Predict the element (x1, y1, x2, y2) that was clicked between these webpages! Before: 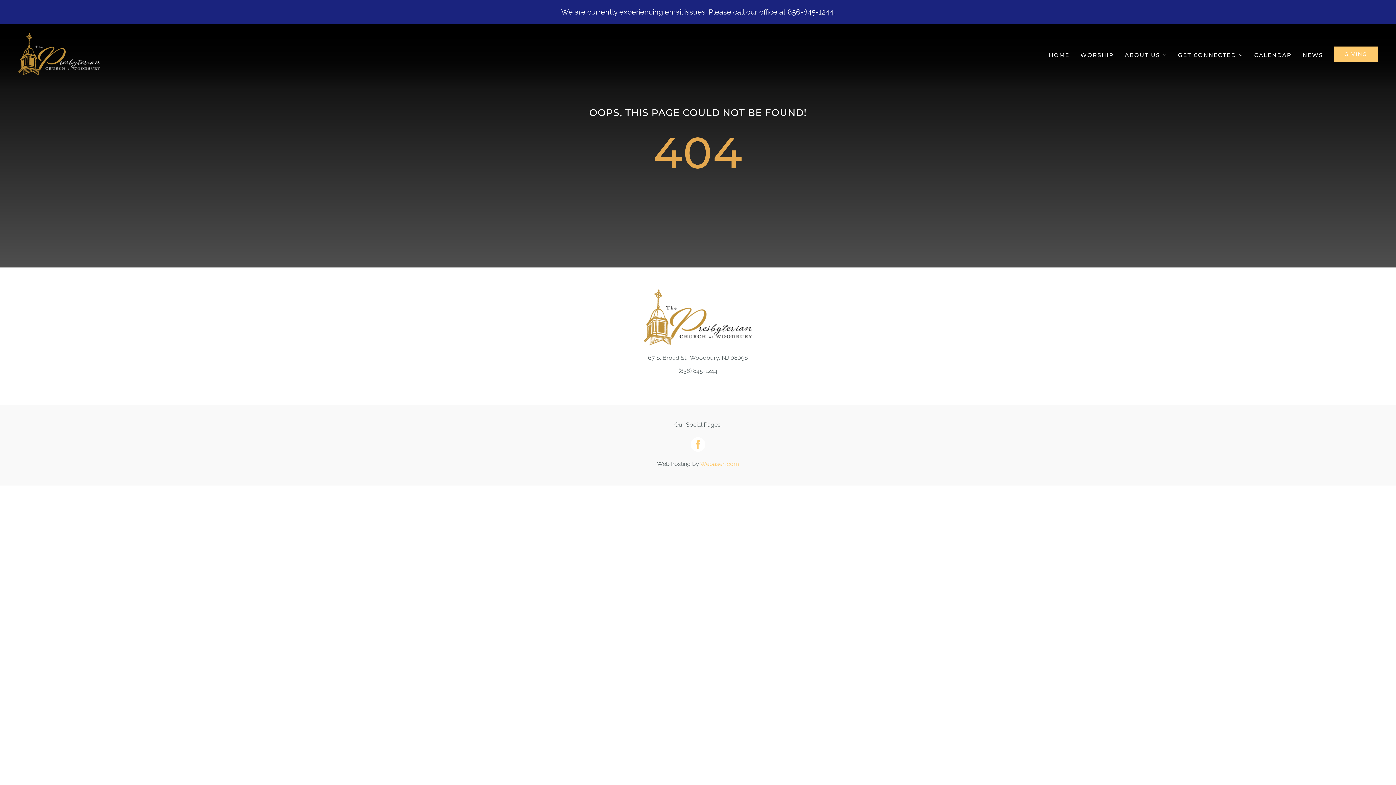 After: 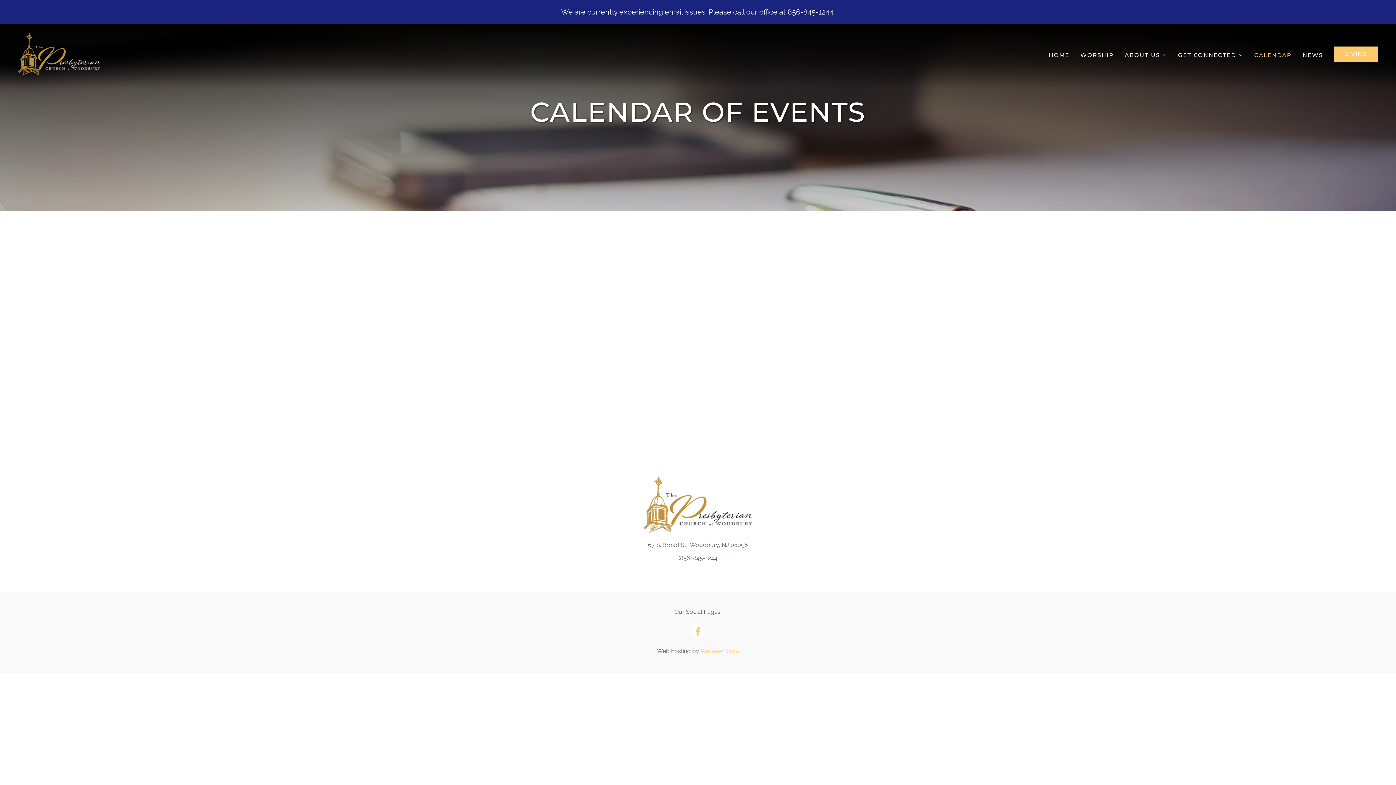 Action: bbox: (1254, 43, 1292, 65) label: CALENDAR